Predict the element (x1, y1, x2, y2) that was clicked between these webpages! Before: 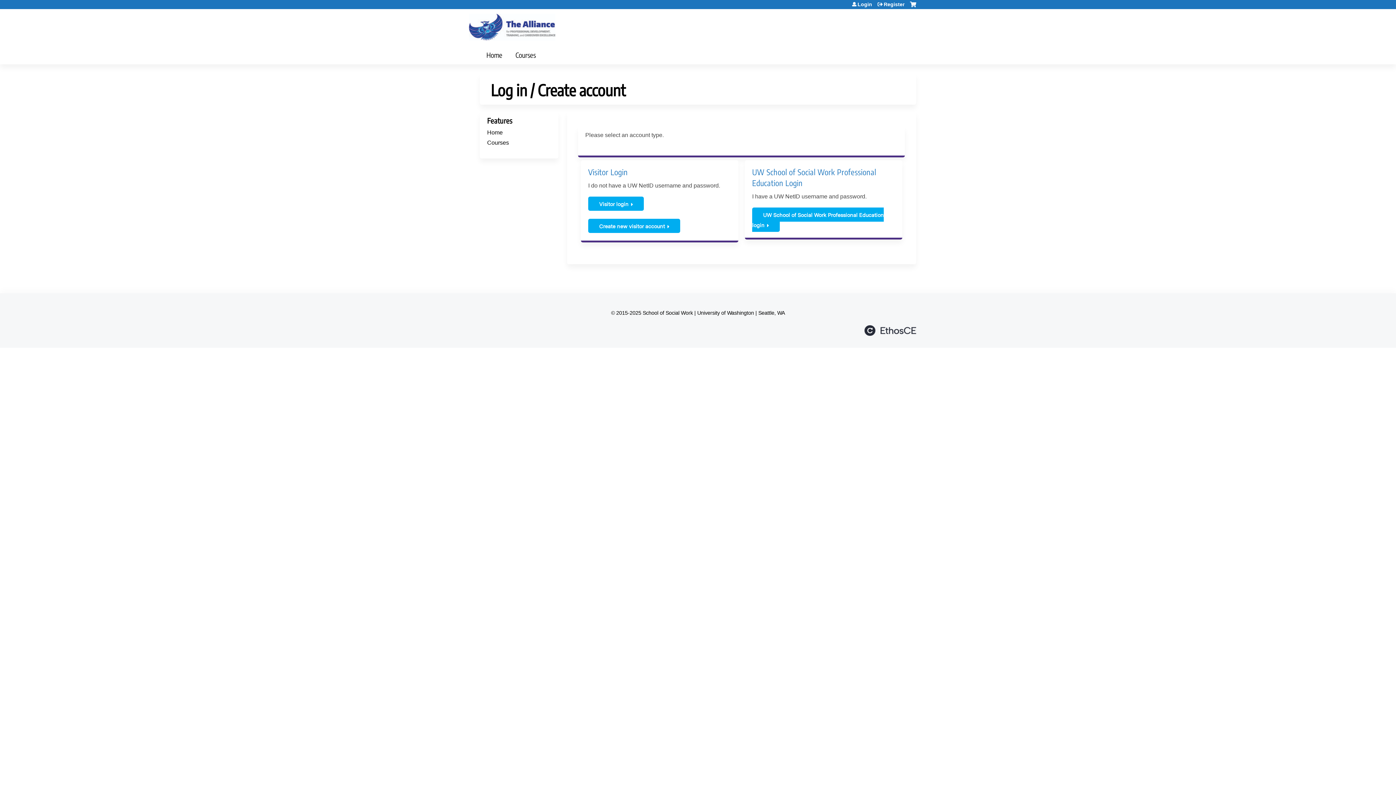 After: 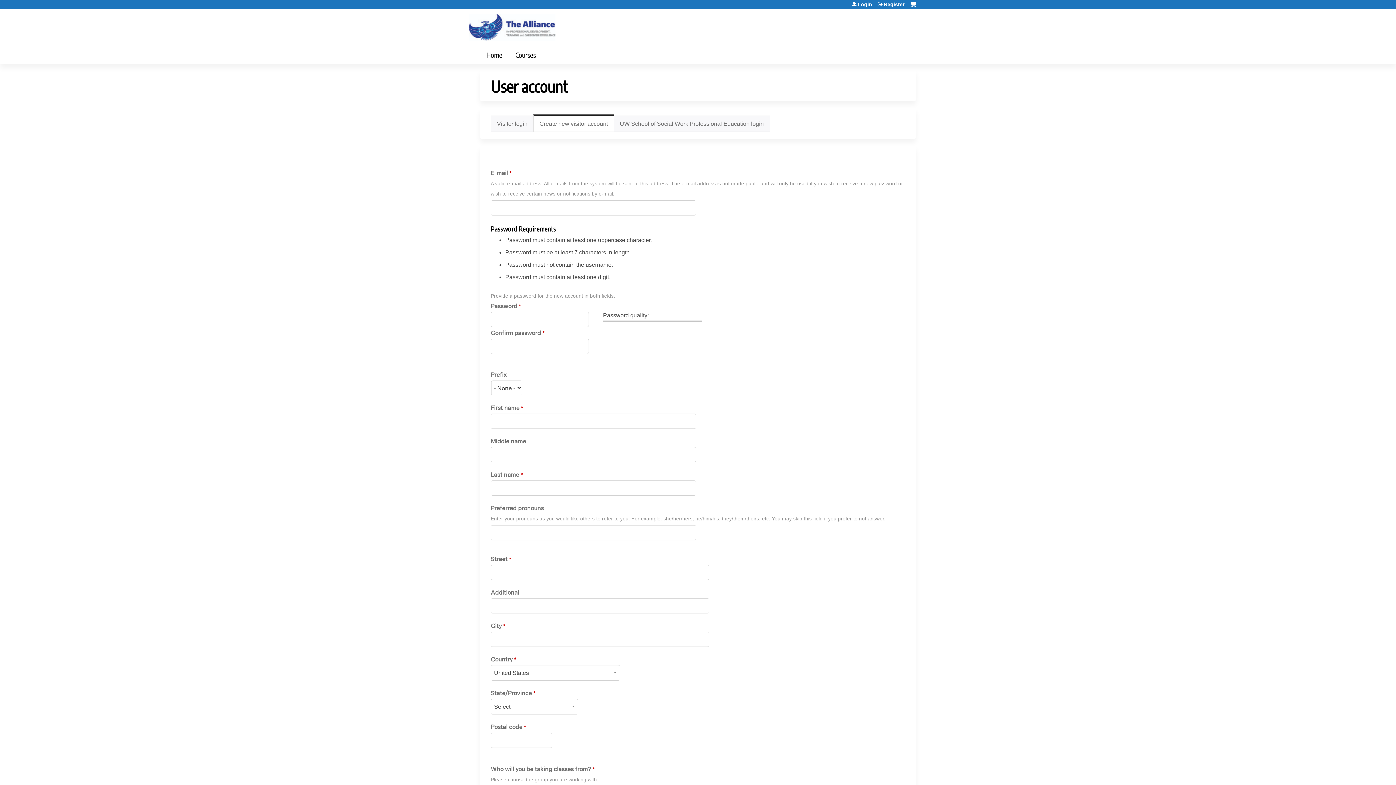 Action: label: Create new visitor account bbox: (588, 218, 680, 233)